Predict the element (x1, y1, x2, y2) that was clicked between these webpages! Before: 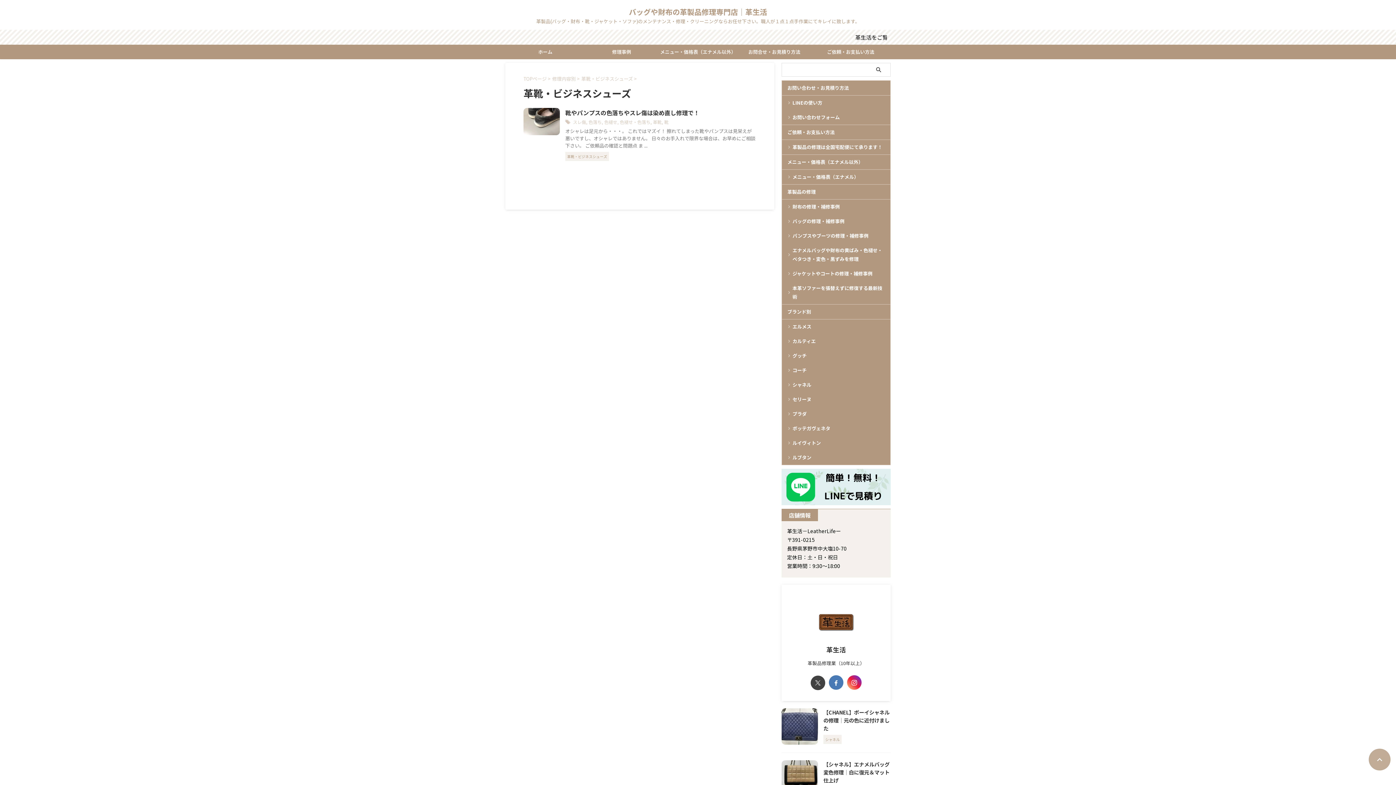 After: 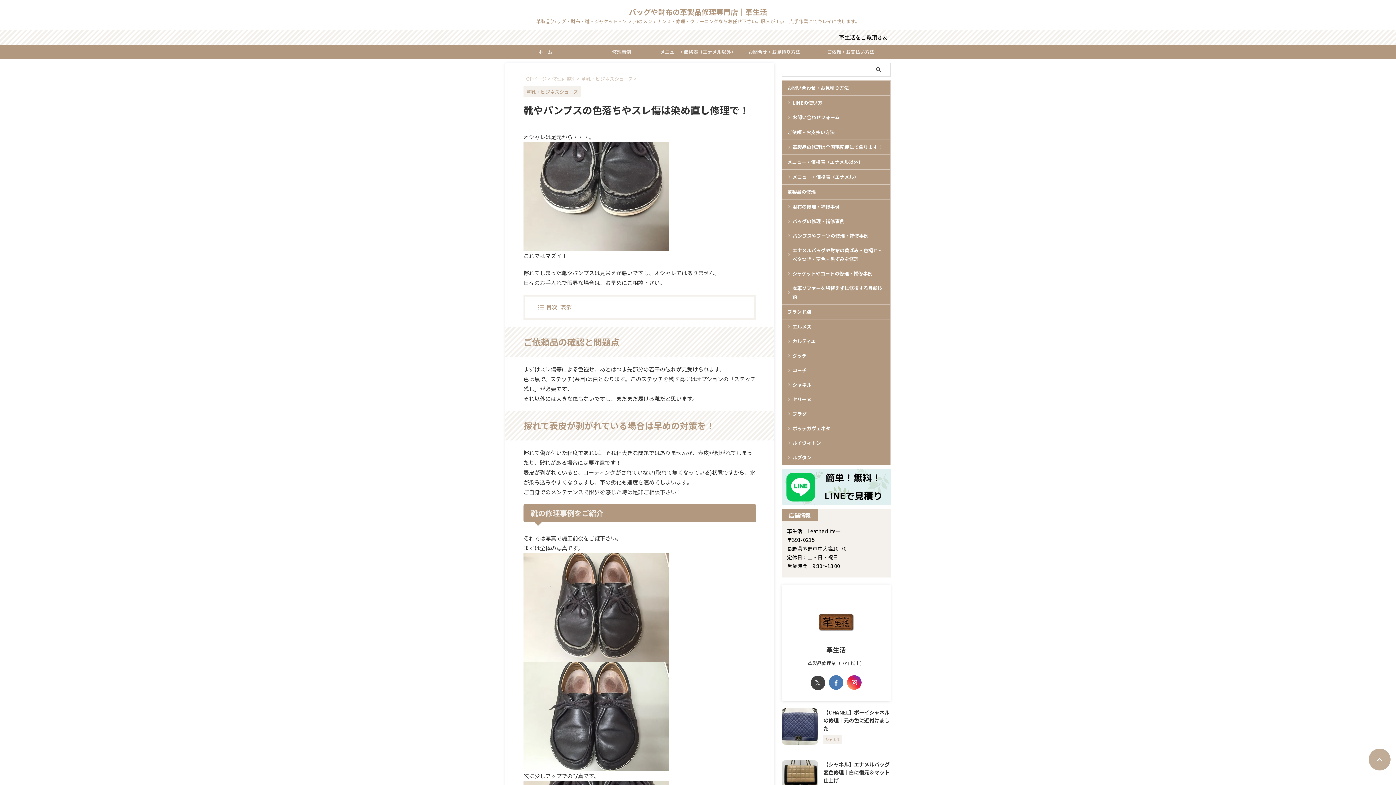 Action: label: 靴やパンプスの色落ちやスレ傷は染め直し修理で！ bbox: (565, 108, 699, 117)